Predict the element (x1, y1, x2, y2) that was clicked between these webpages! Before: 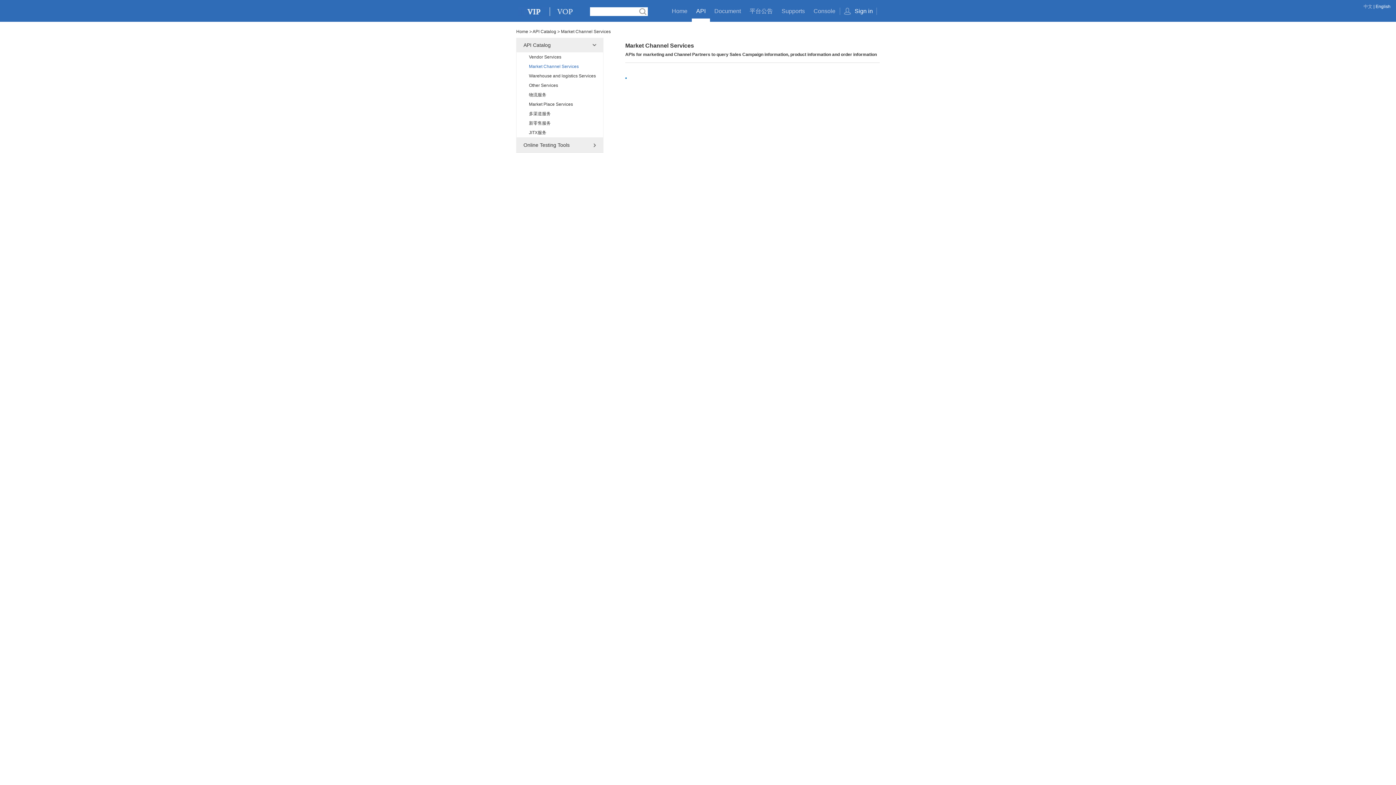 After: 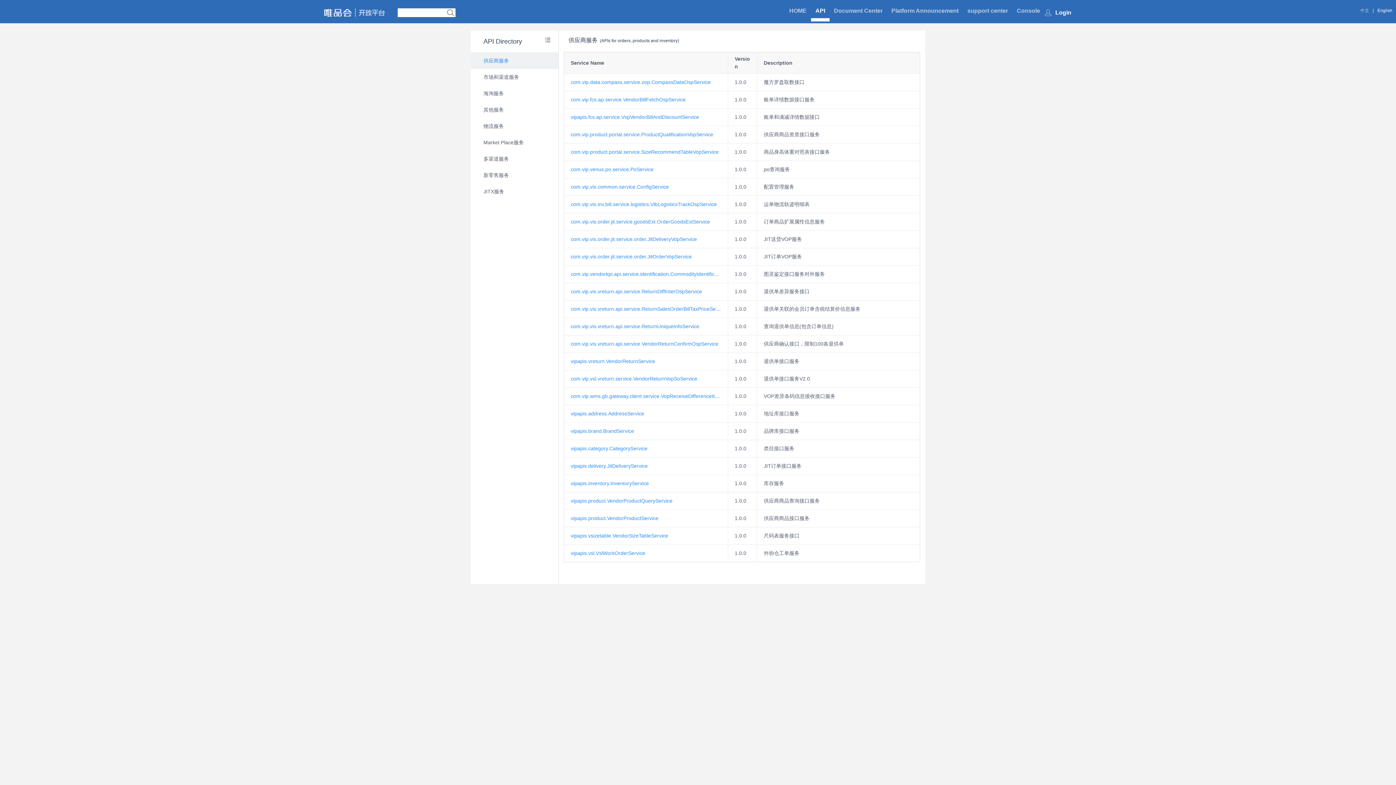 Action: label: API bbox: (692, 4, 710, 21)